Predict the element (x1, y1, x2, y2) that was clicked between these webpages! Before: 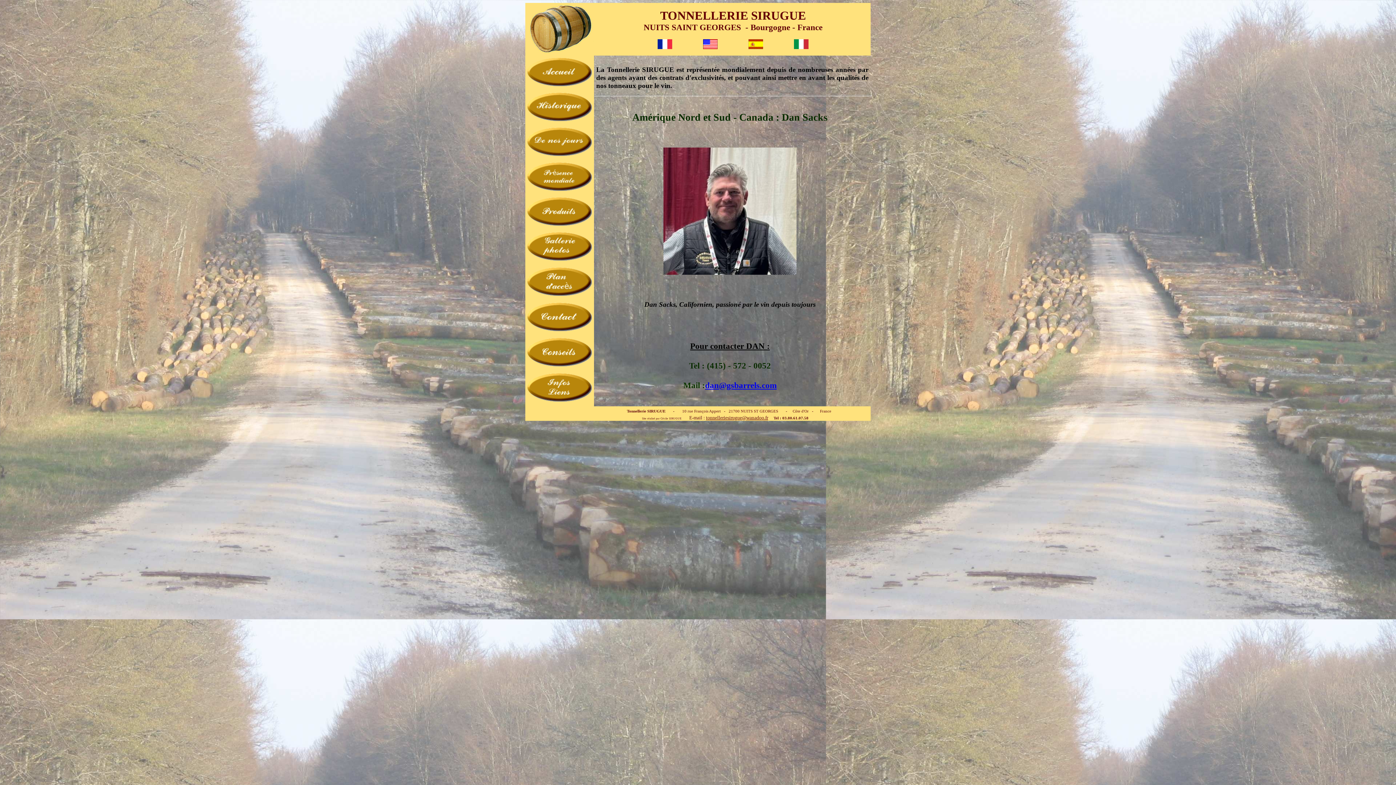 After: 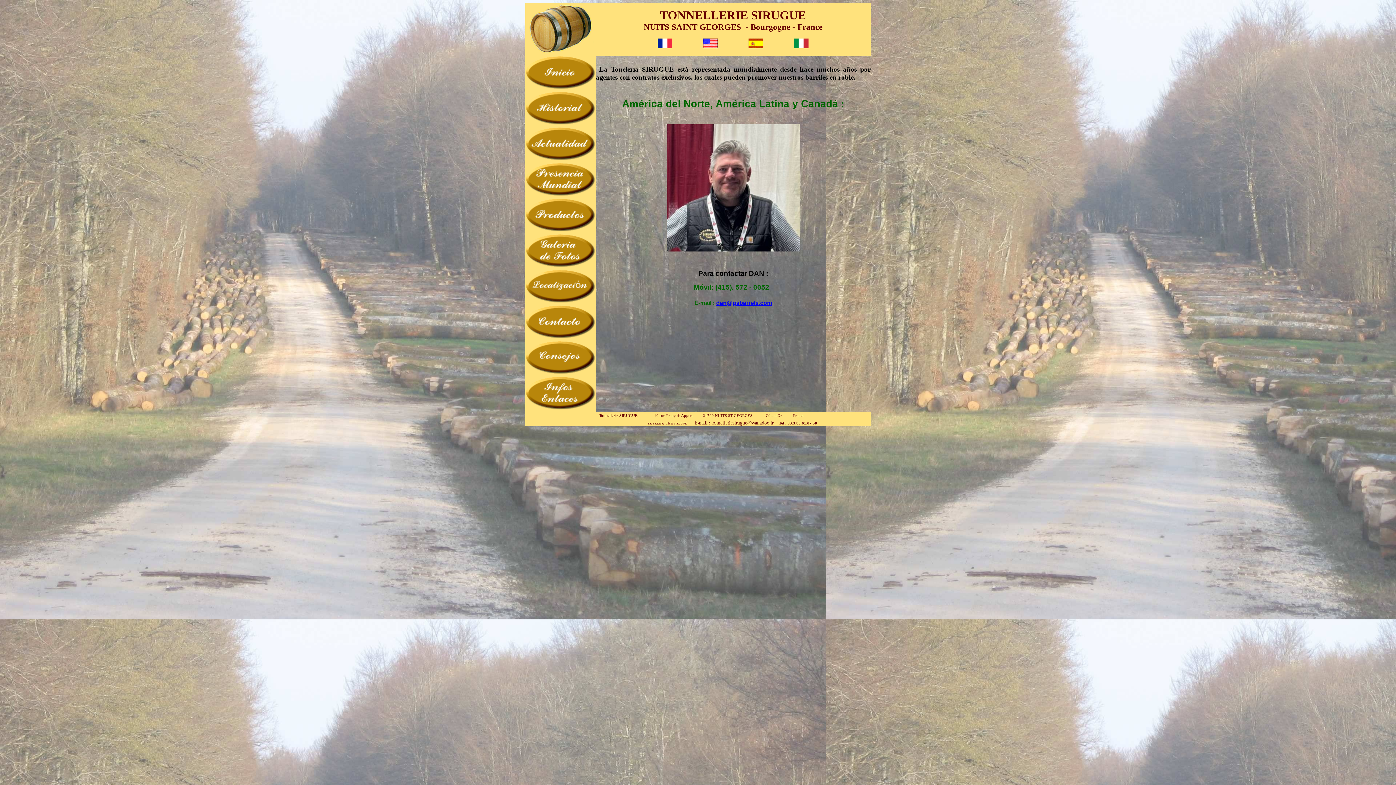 Action: bbox: (748, 39, 763, 45)